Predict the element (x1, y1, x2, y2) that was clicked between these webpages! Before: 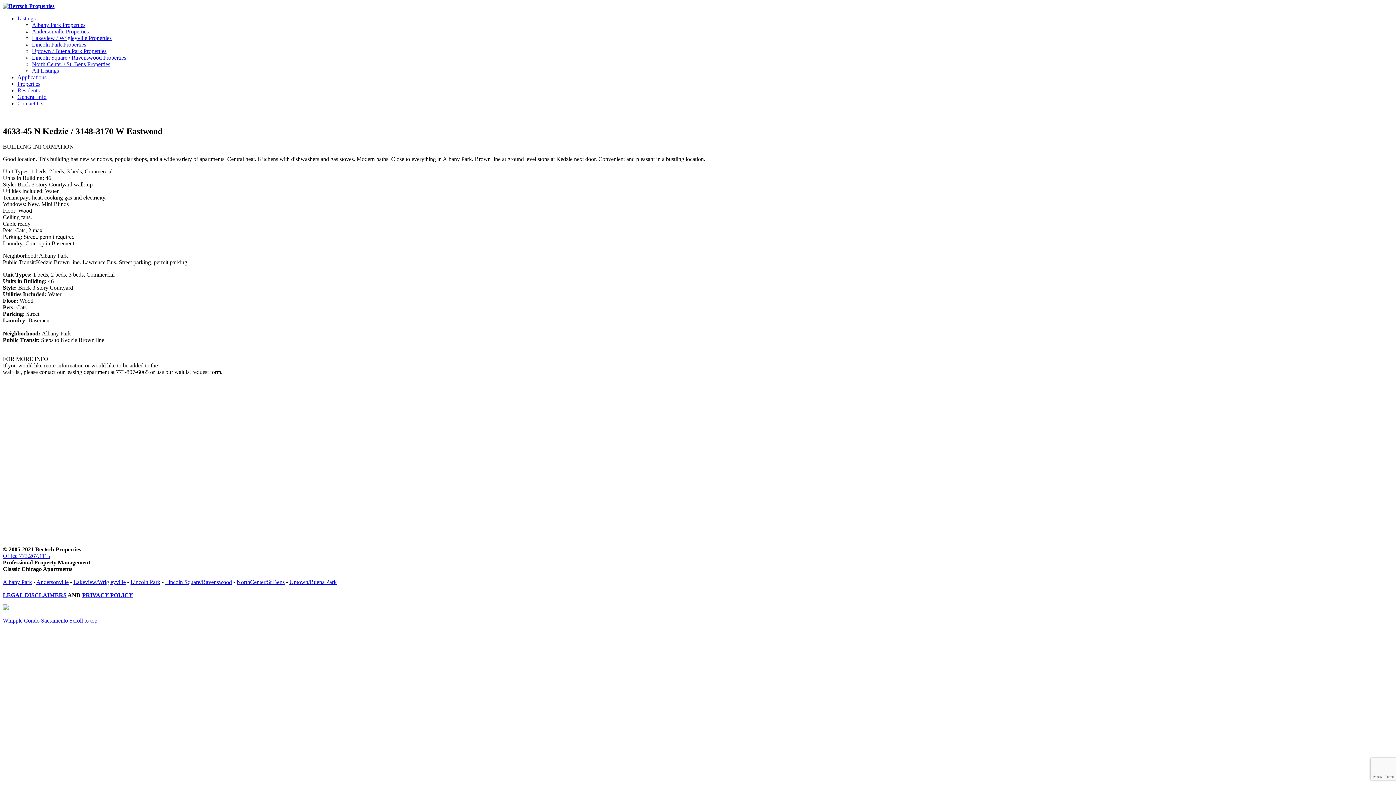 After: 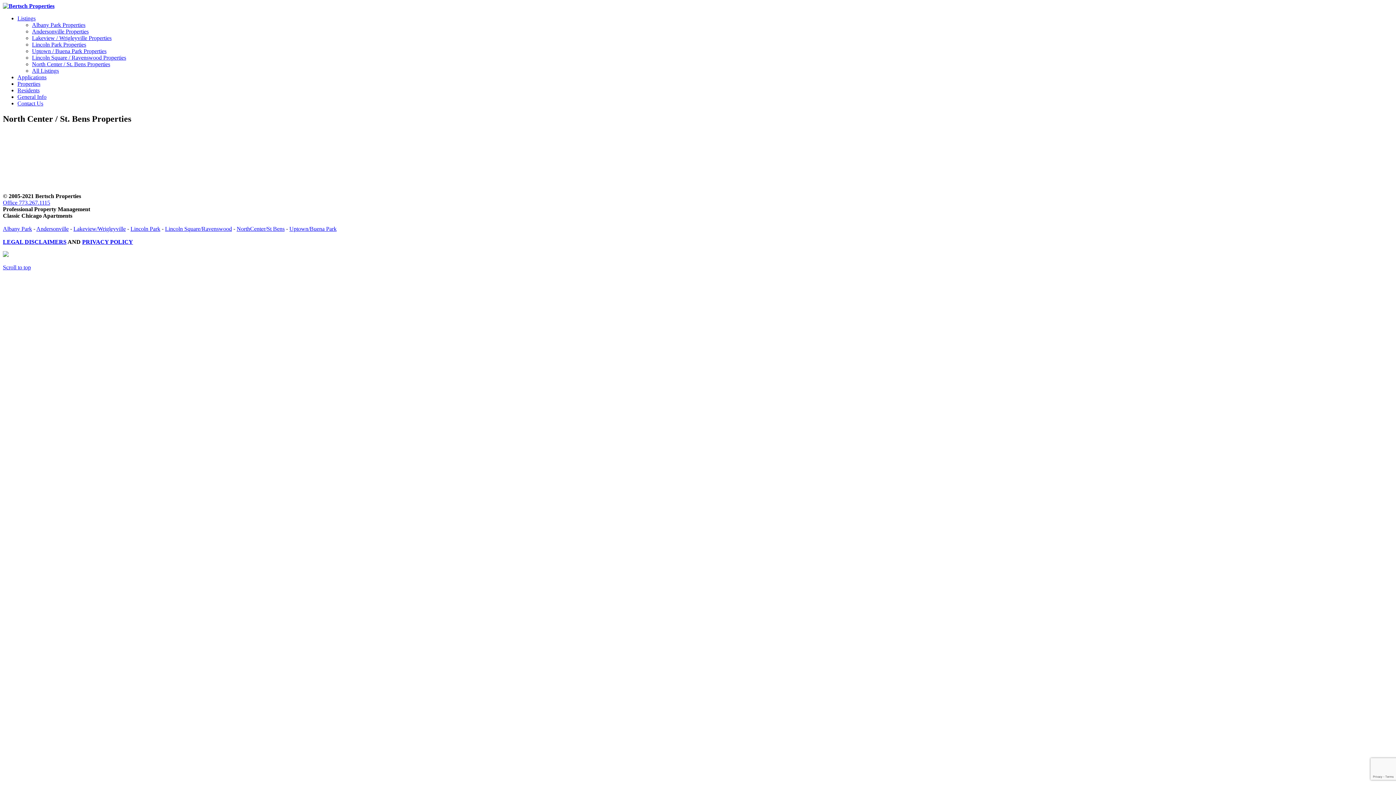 Action: label: North Center / St. Bens Properties bbox: (32, 61, 110, 67)